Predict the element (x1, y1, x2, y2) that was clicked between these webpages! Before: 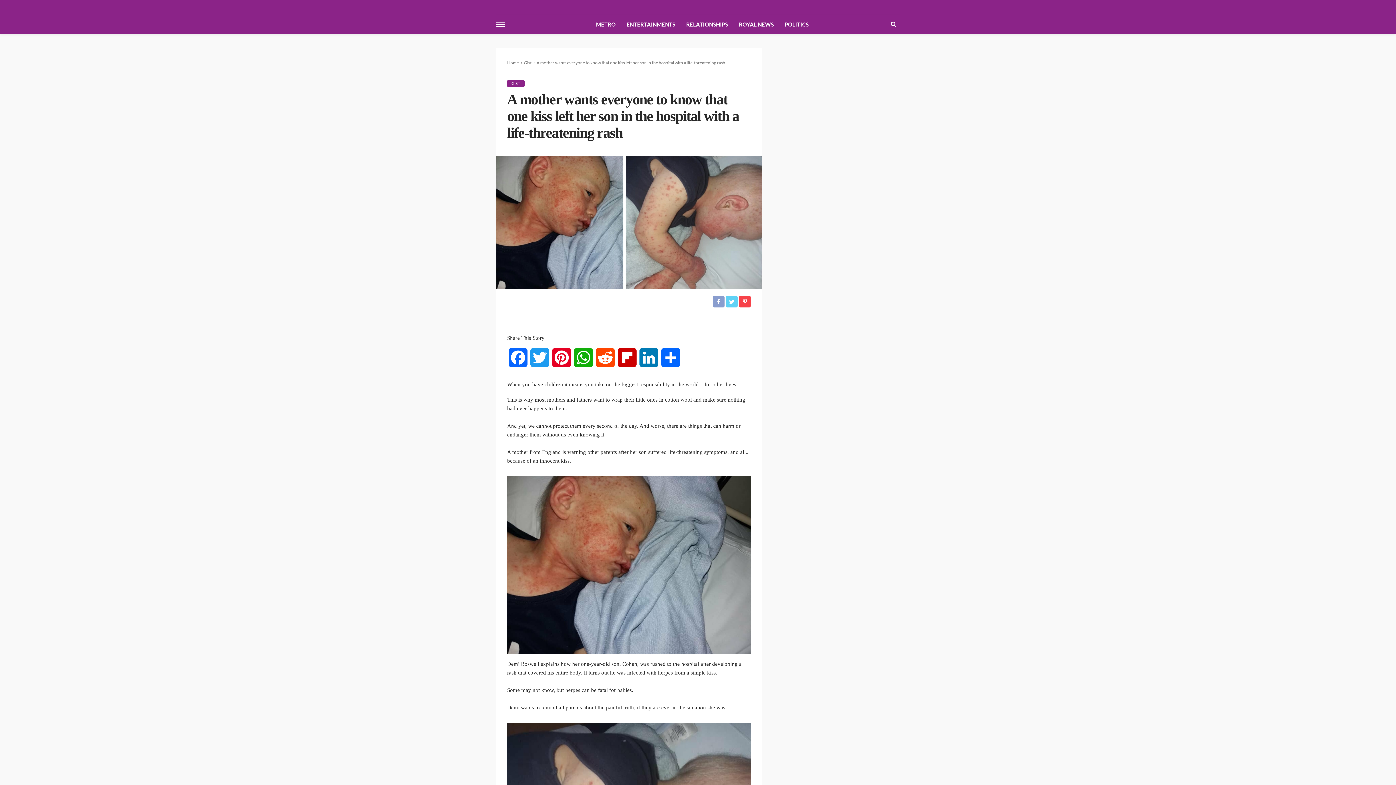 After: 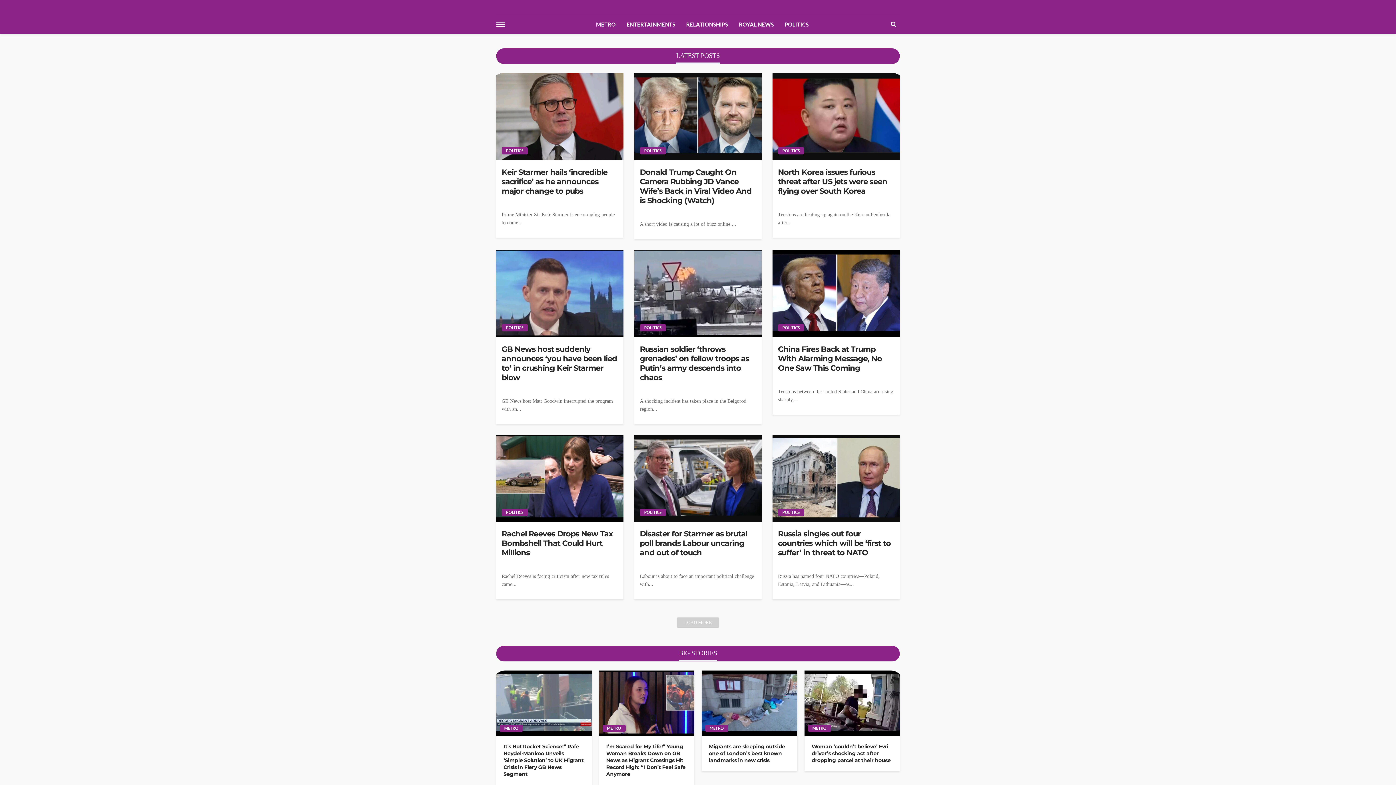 Action: bbox: (507, 60, 518, 65) label: Home